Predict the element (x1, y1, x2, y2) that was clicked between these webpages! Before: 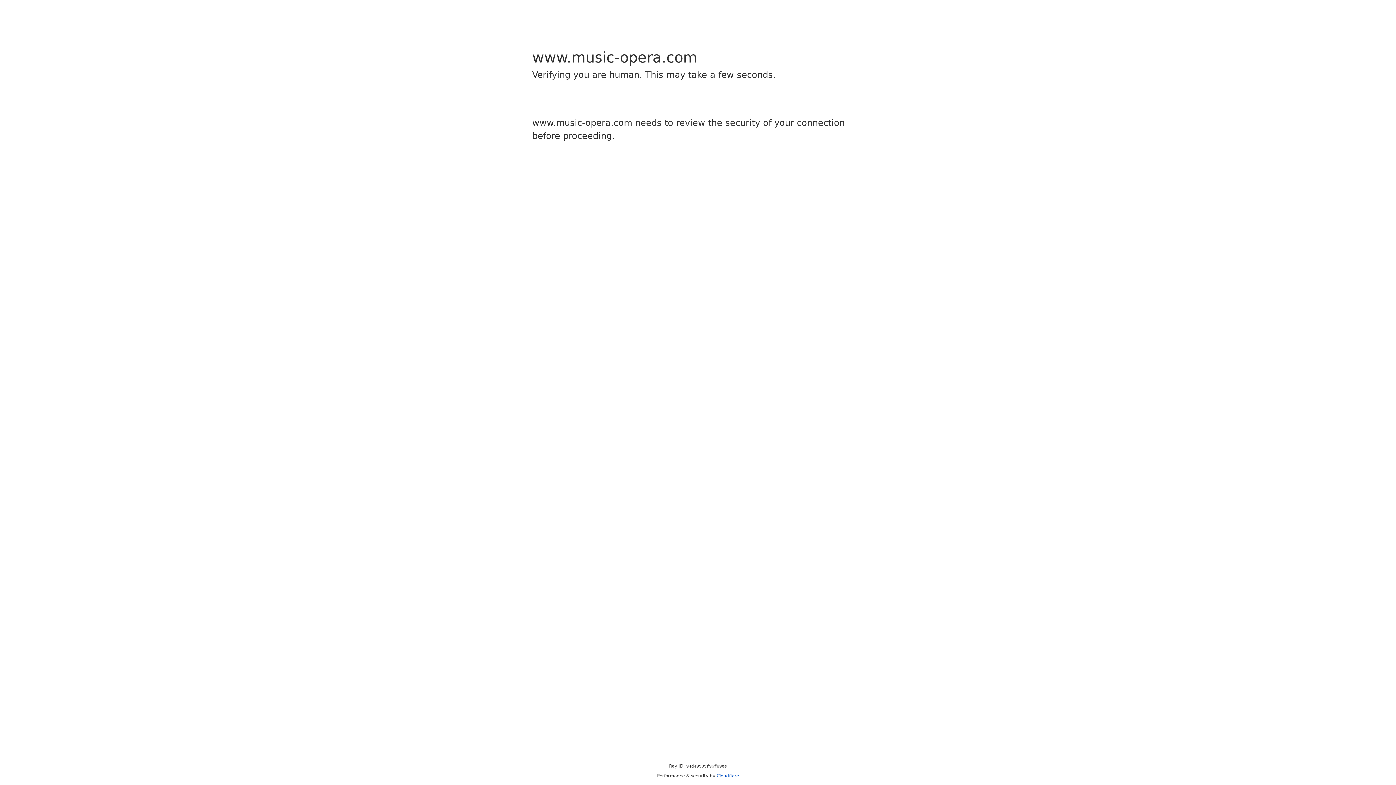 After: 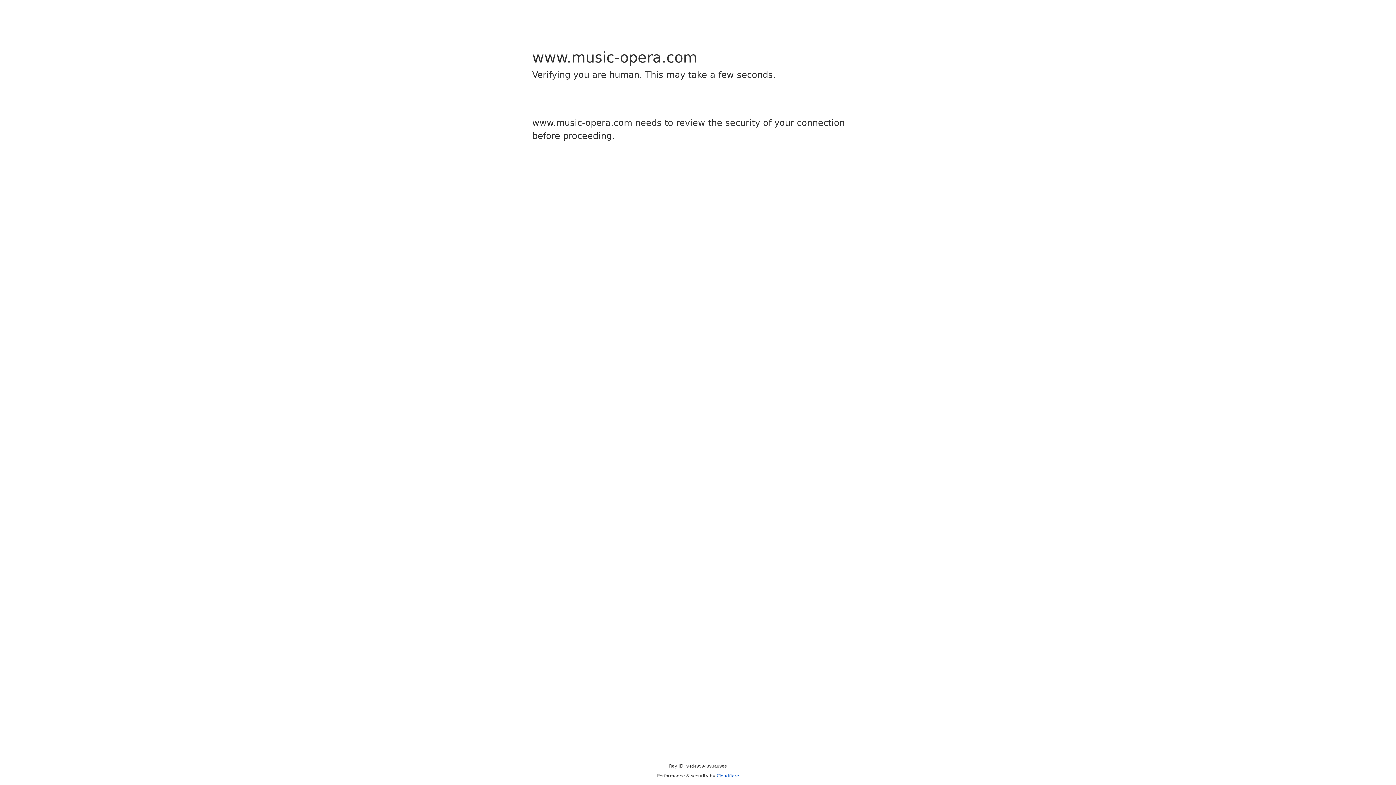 Action: bbox: (716, 773, 739, 778) label: Cloudflare